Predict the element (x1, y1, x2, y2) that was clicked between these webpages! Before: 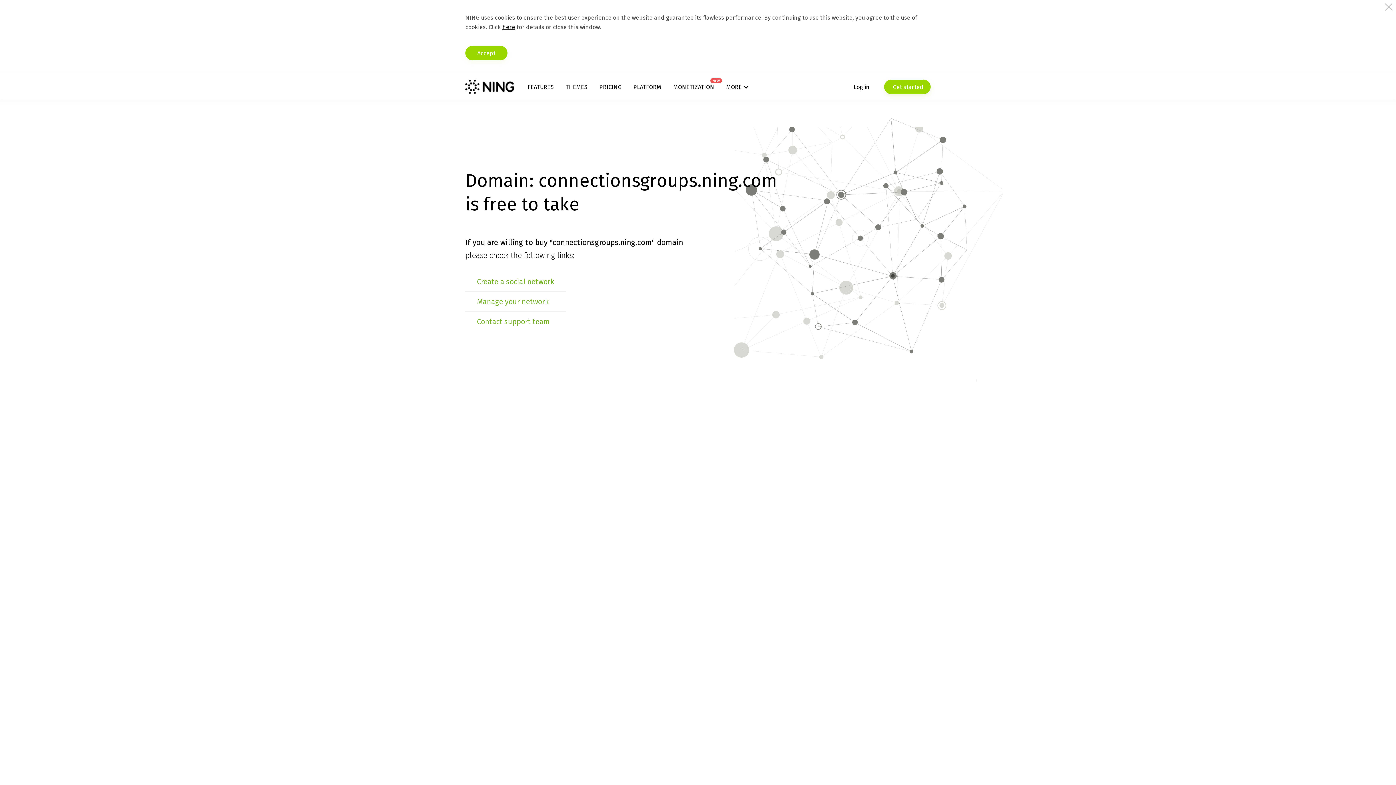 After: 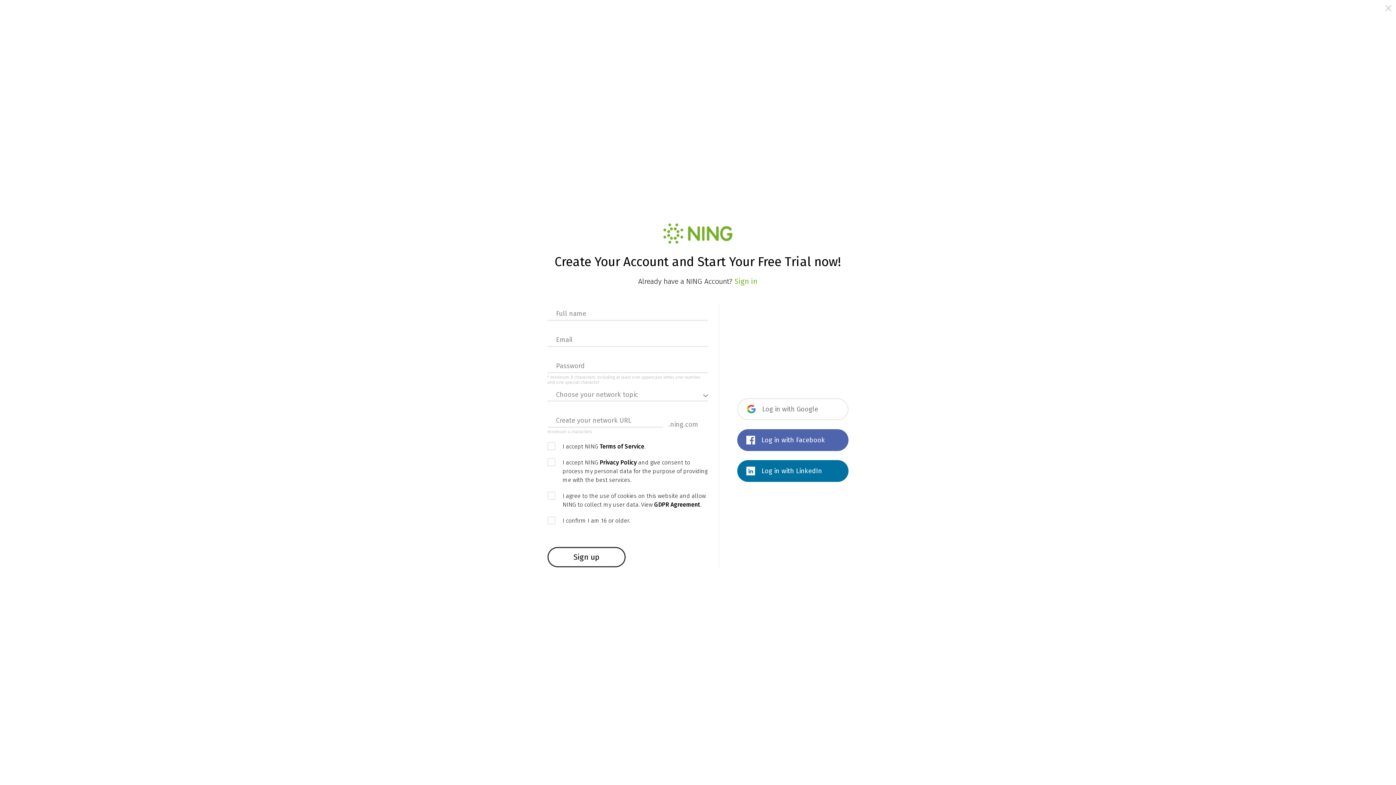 Action: label:  Get started bbox: (884, 79, 930, 94)